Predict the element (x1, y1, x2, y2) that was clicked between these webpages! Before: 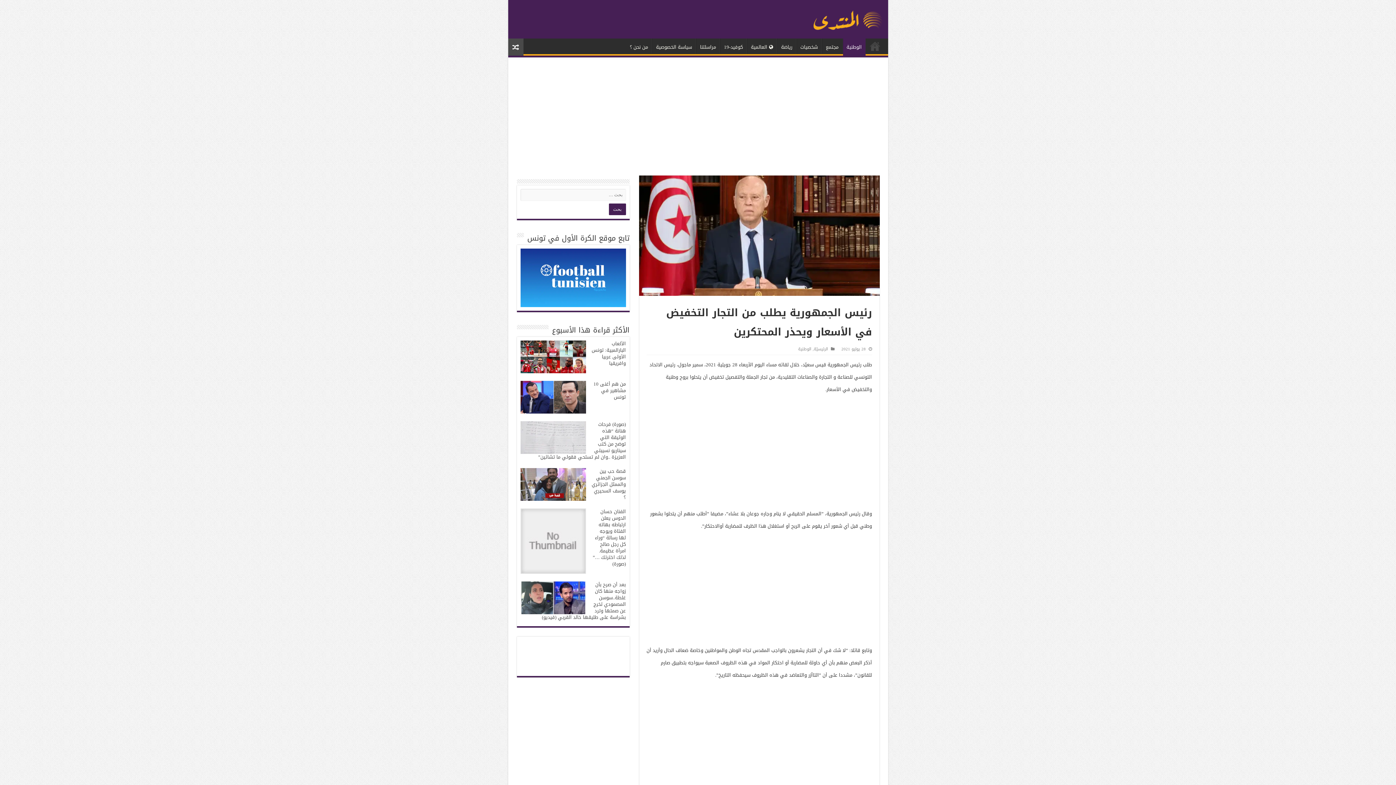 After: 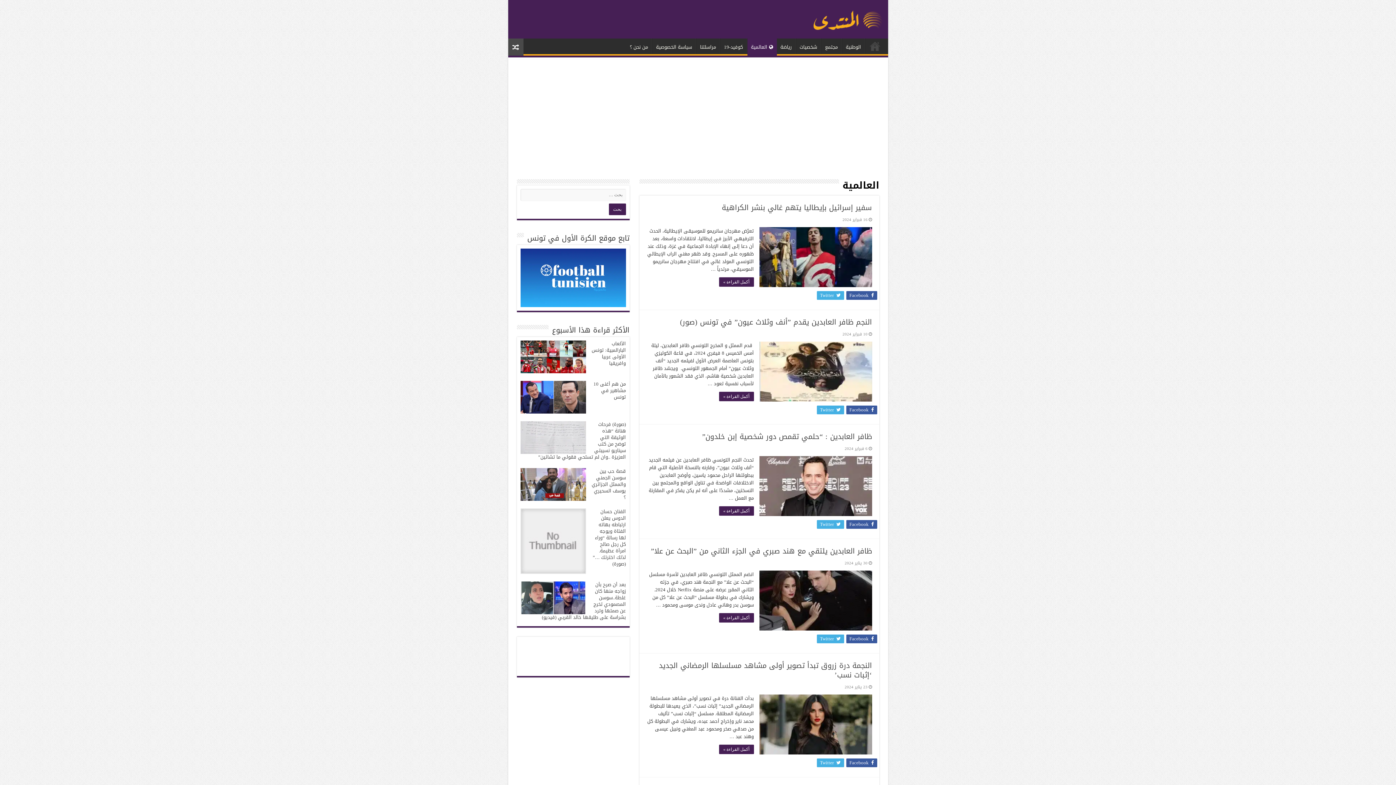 Action: bbox: (747, 38, 777, 53) label: العالمية